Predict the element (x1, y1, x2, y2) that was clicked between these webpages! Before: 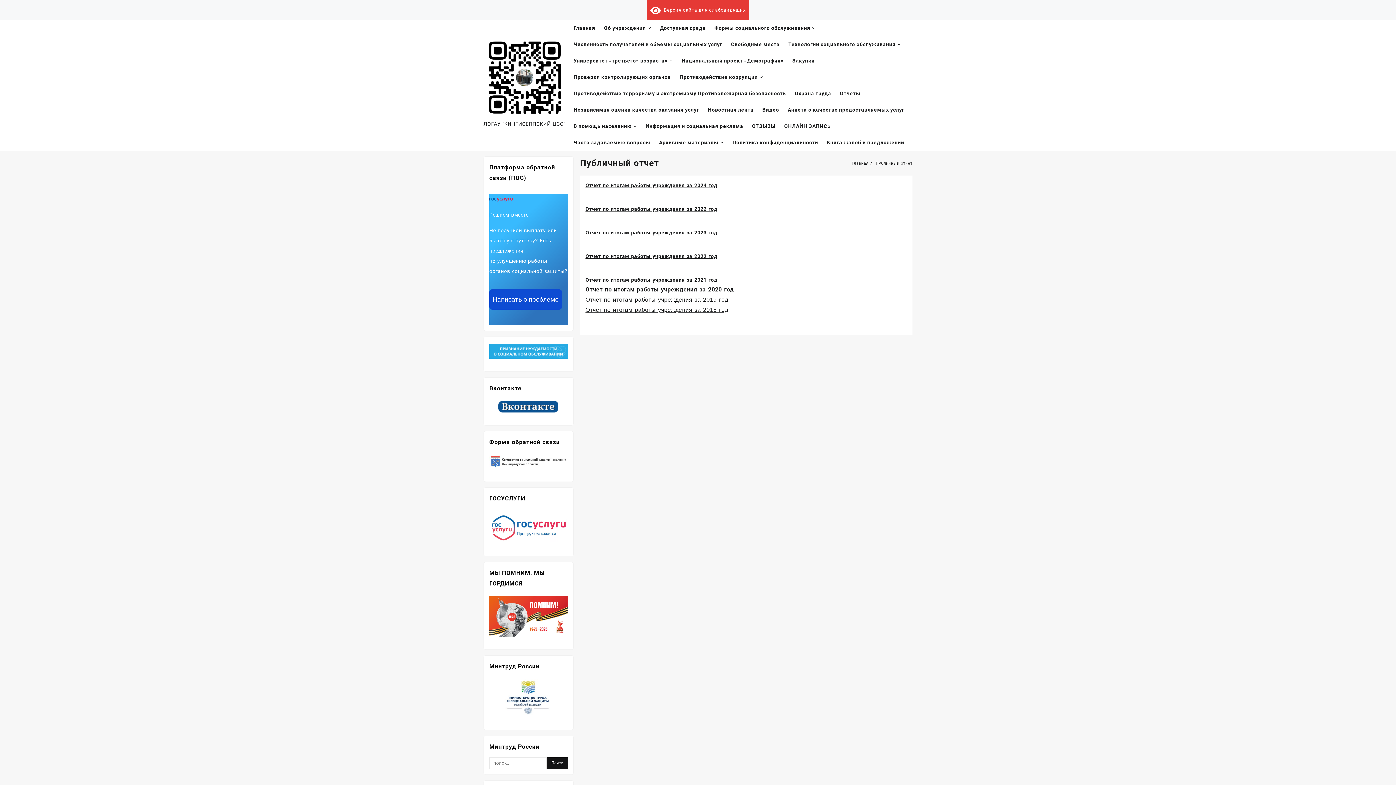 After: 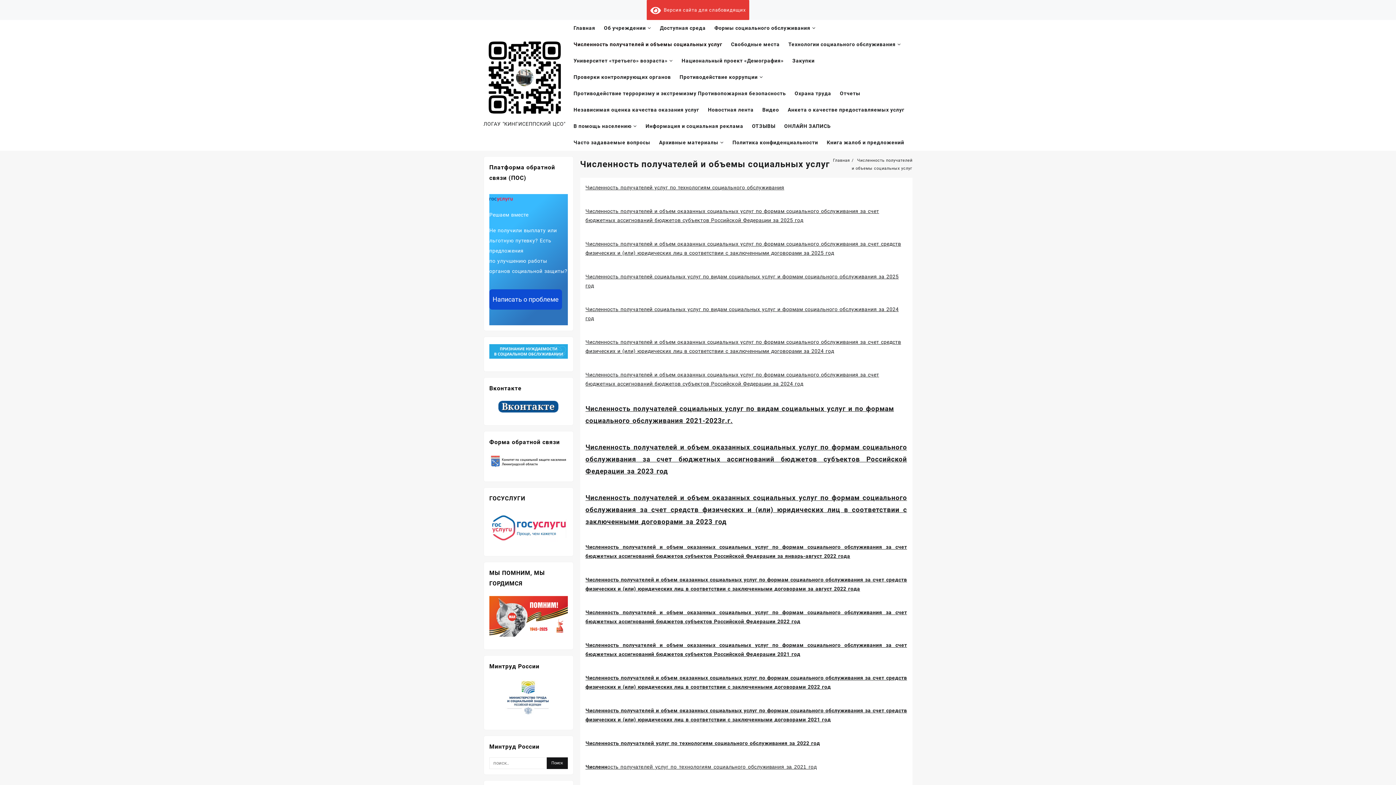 Action: bbox: (573, 36, 729, 52) label: Численность получателей и объемы социальных услуг